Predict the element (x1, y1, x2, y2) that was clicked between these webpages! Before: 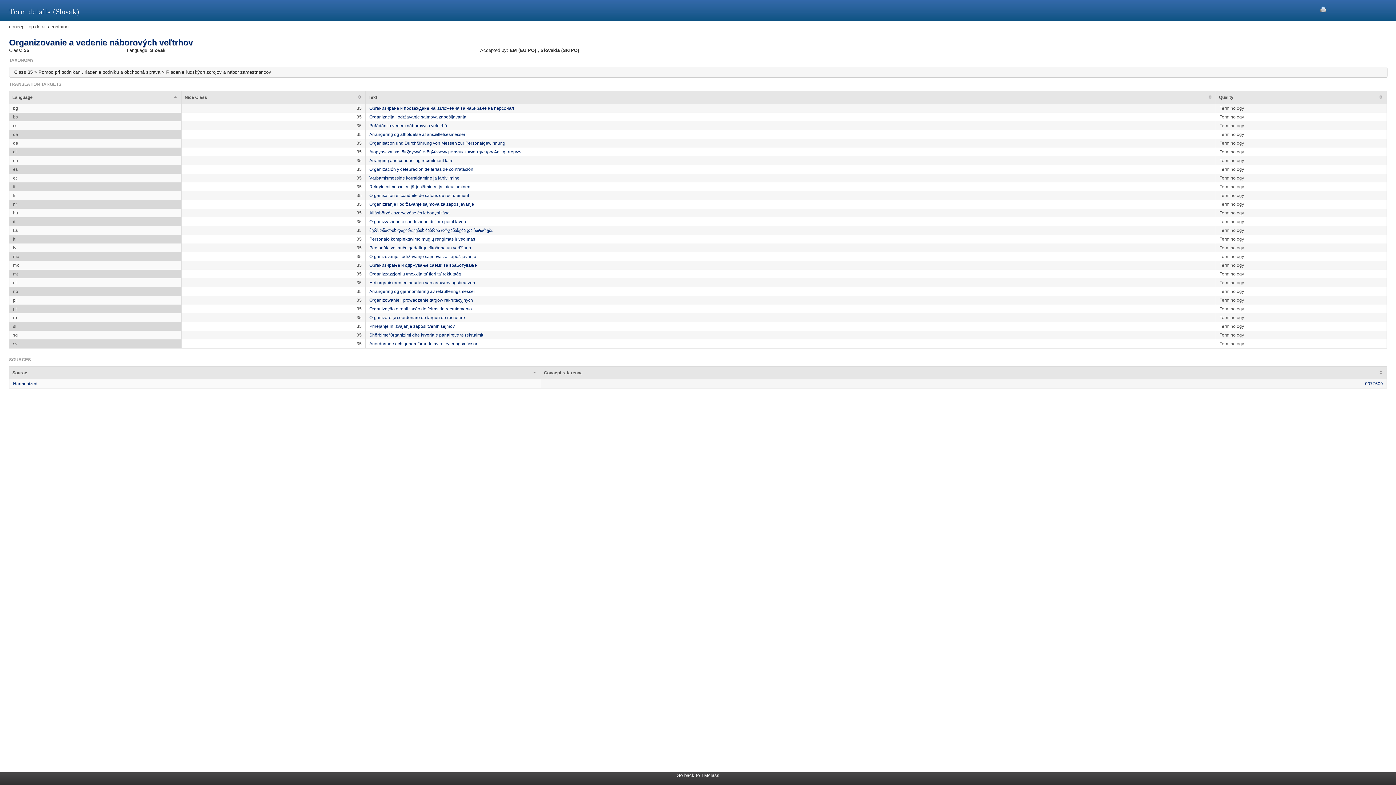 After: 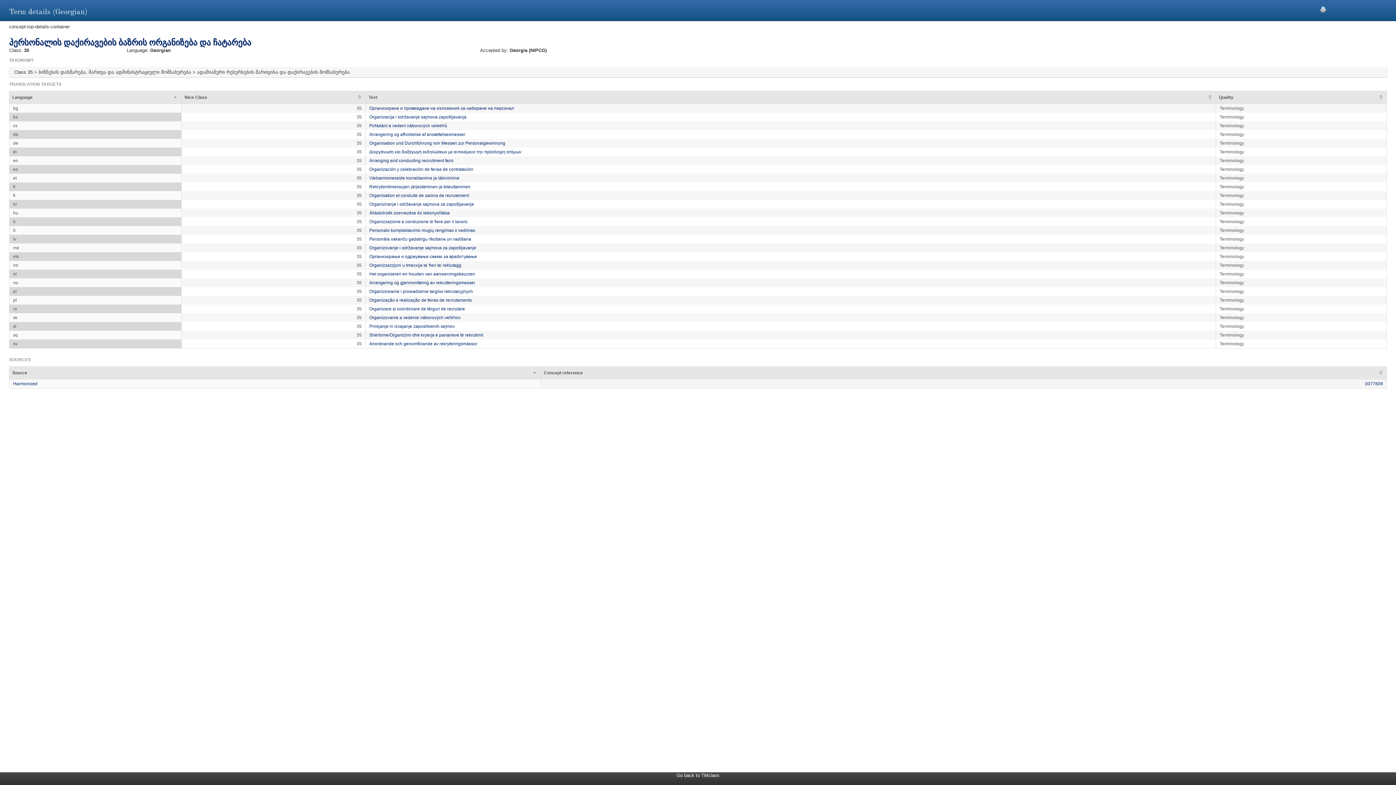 Action: bbox: (369, 228, 493, 233) label: პერსონალის დაქირავების ბაზრის ორგანიზება და ჩატარება